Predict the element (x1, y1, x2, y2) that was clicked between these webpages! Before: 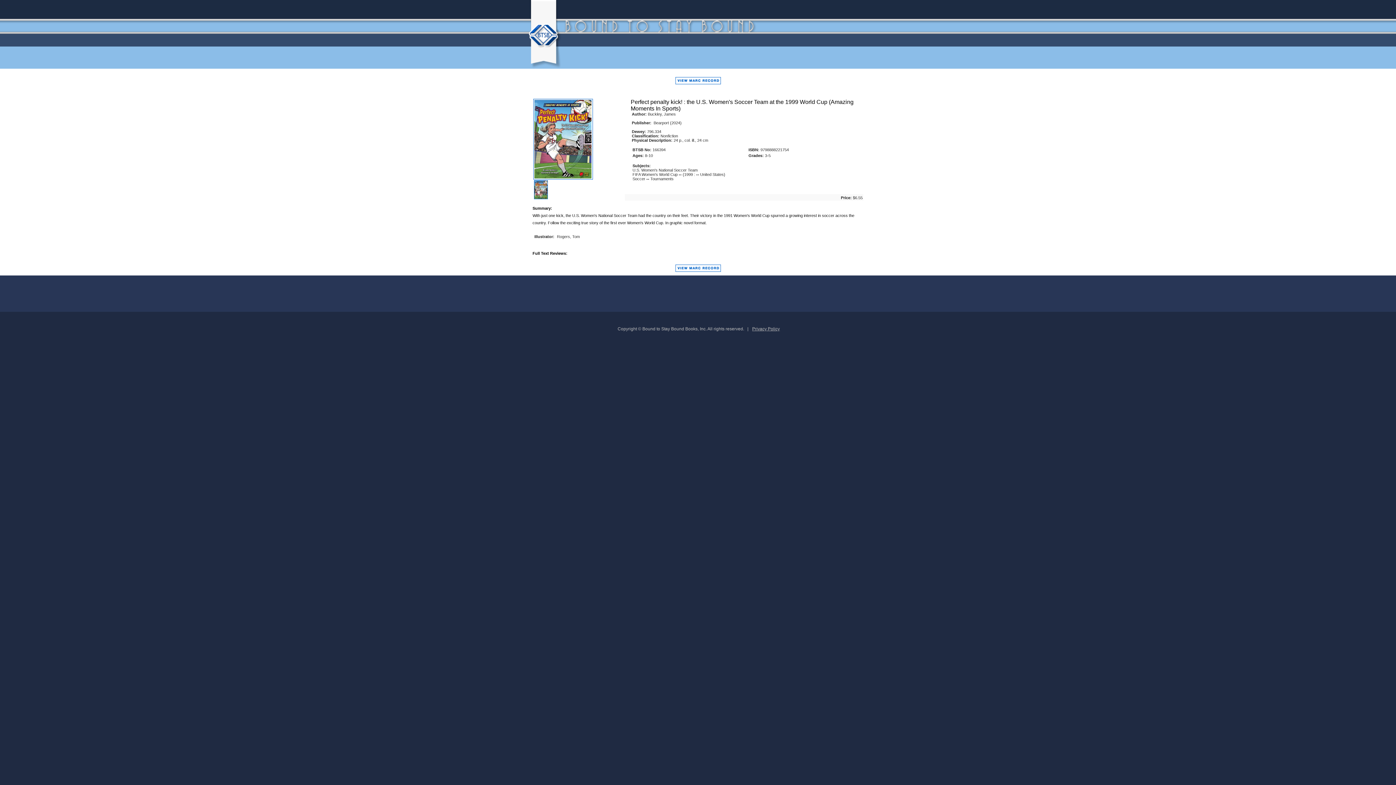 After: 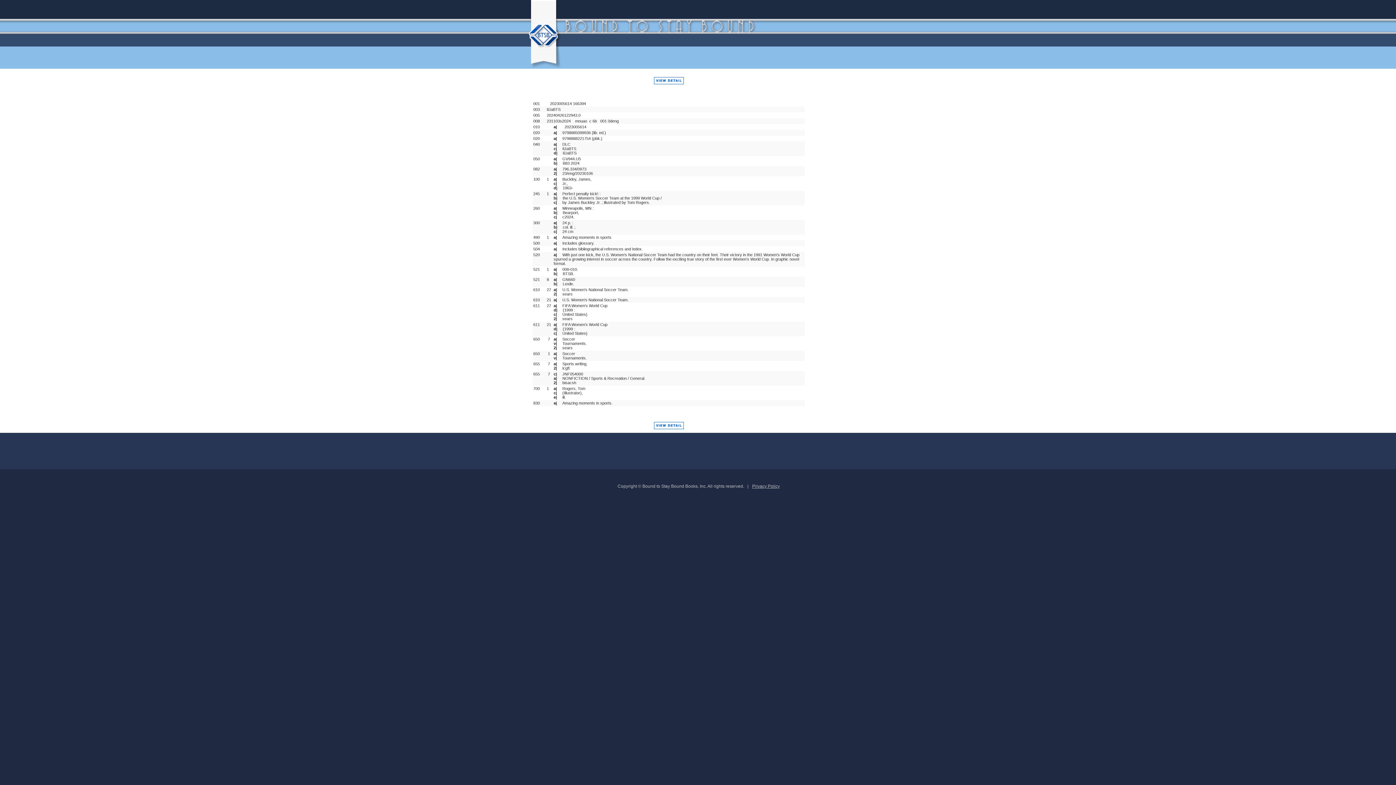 Action: bbox: (671, 87, 724, 92)